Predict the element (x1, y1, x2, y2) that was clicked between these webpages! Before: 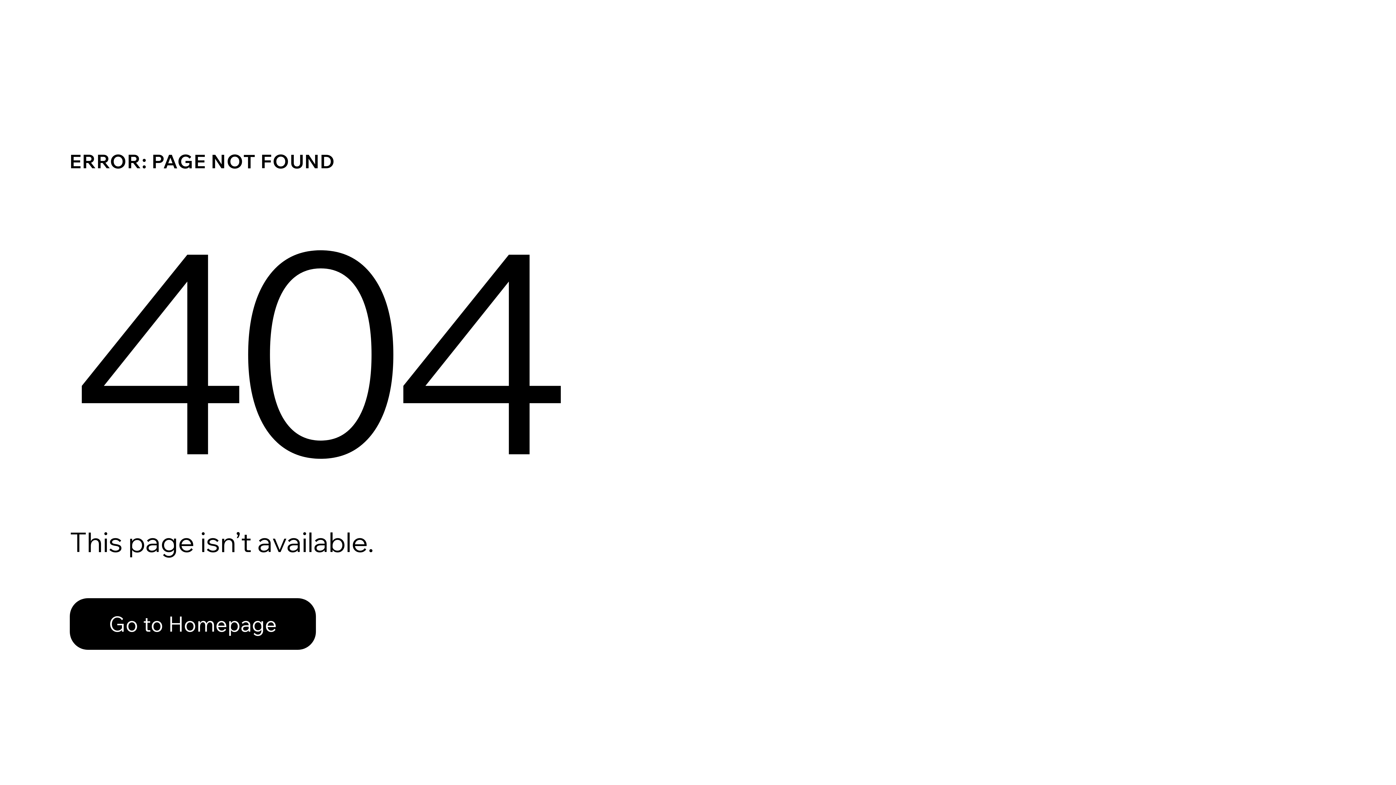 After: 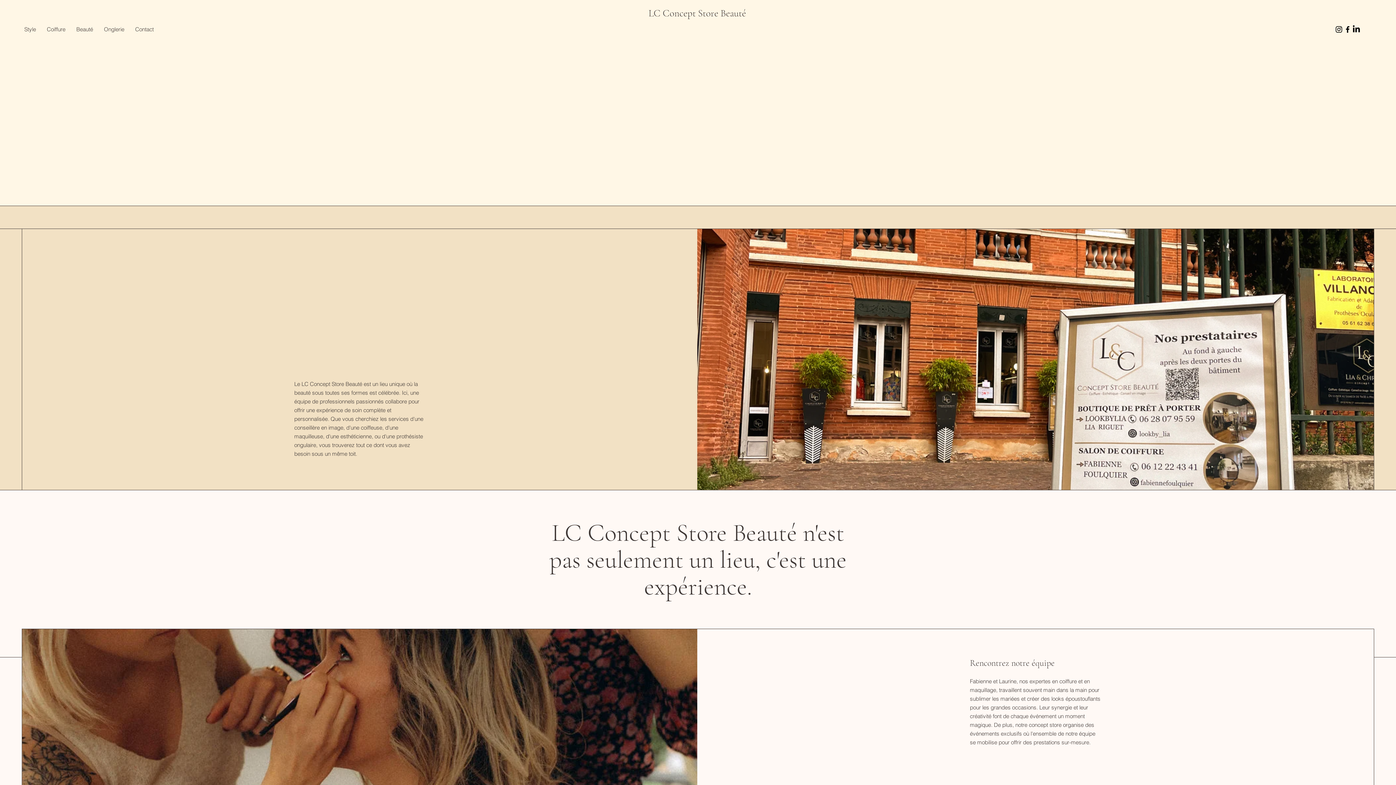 Action: label: Go to Homepage bbox: (69, 598, 316, 650)